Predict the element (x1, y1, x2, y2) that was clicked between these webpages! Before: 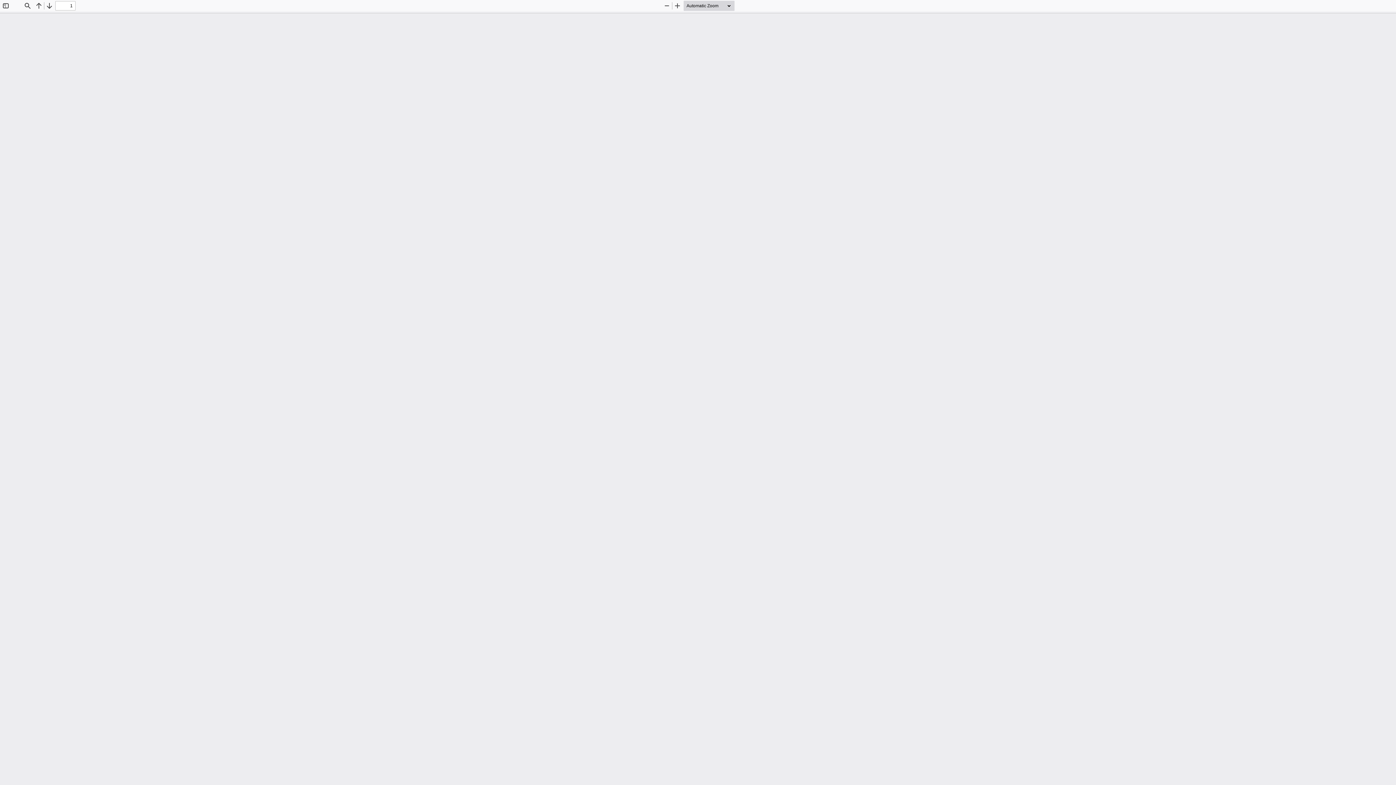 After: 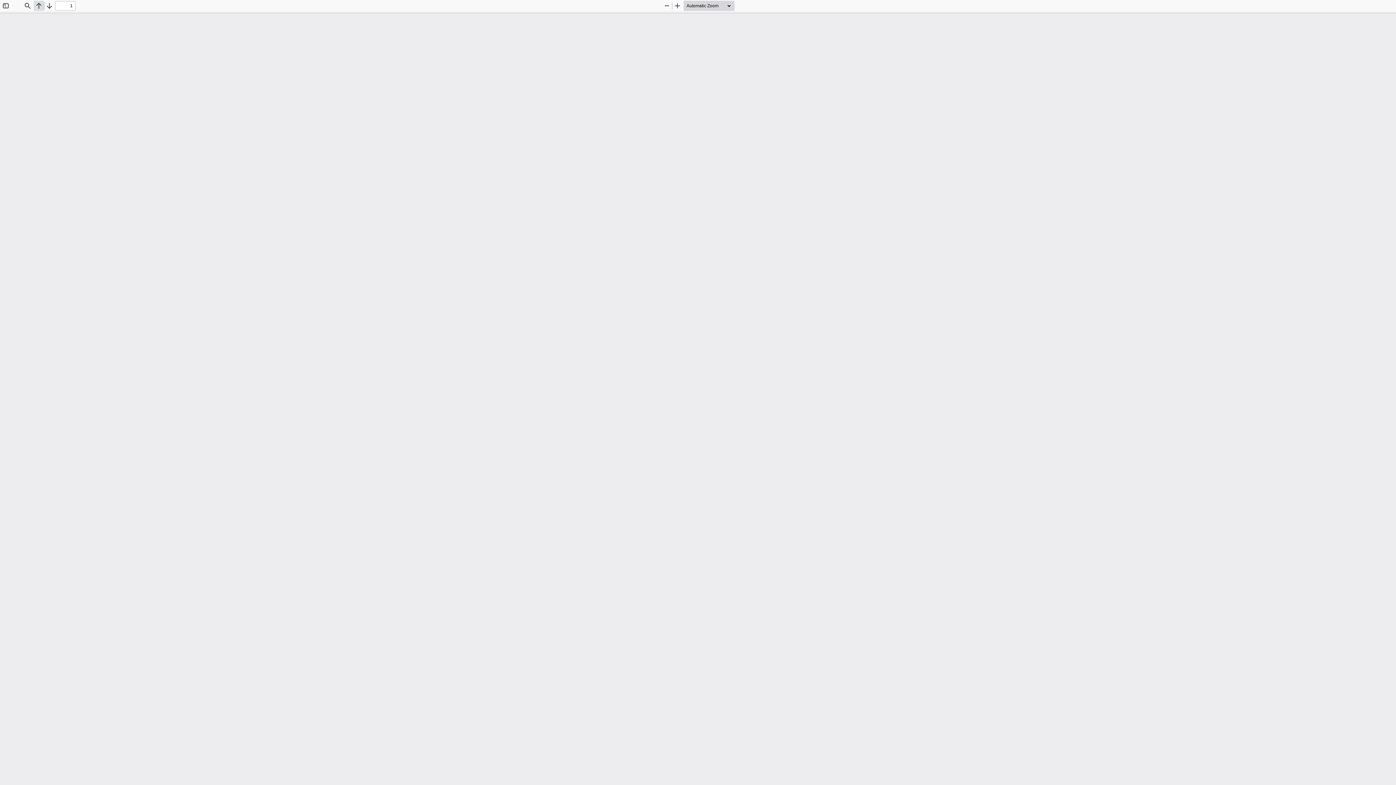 Action: label: Previous bbox: (33, 0, 44, 10)